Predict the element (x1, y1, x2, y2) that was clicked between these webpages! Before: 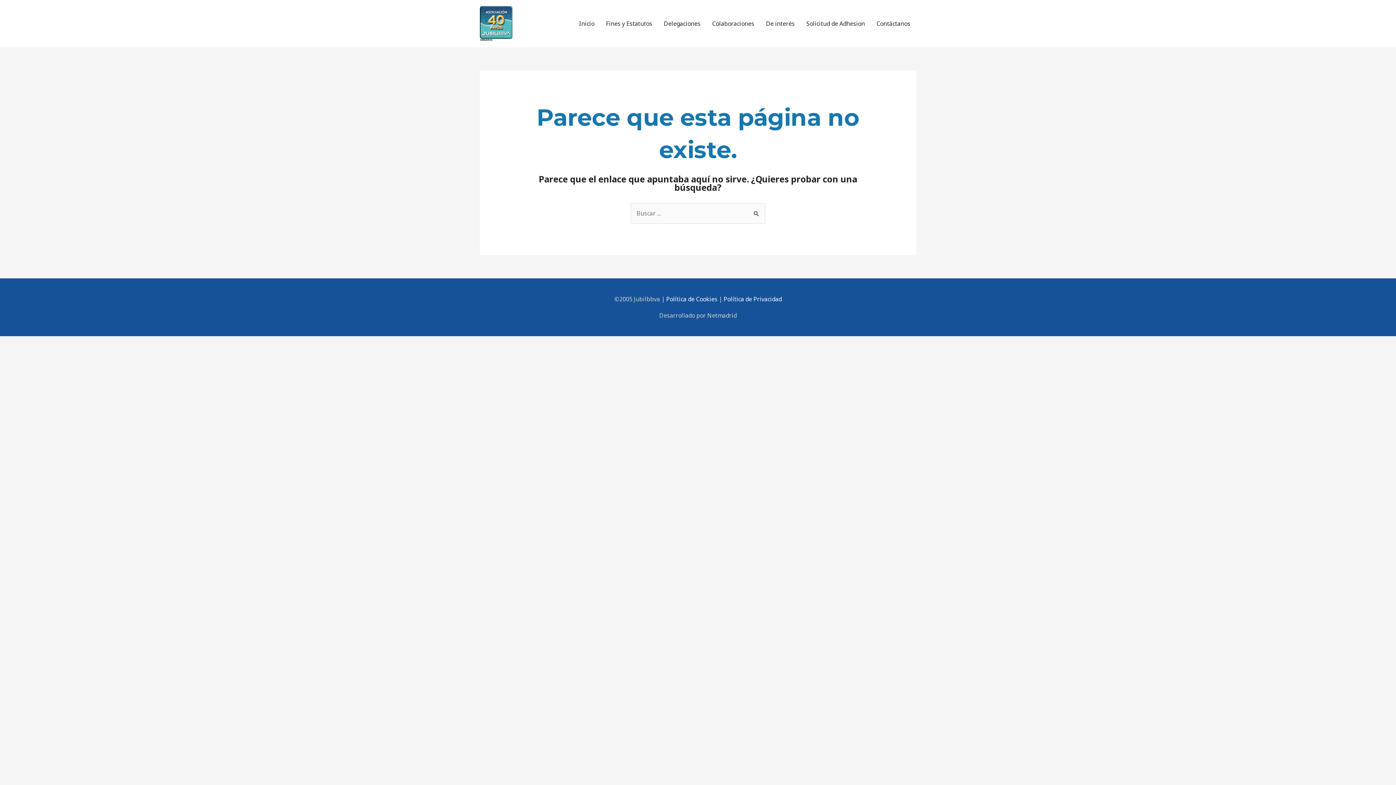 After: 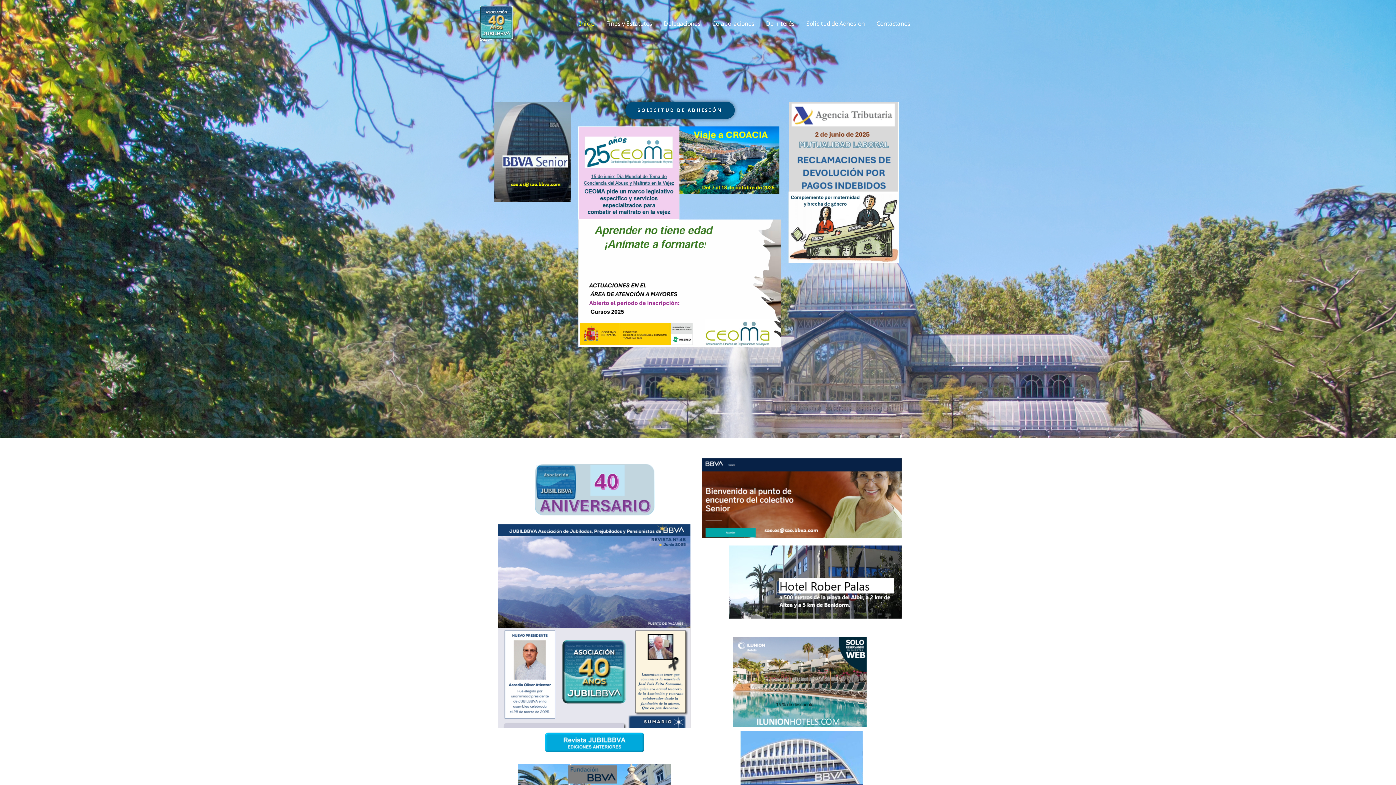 Action: bbox: (480, 17, 513, 25)